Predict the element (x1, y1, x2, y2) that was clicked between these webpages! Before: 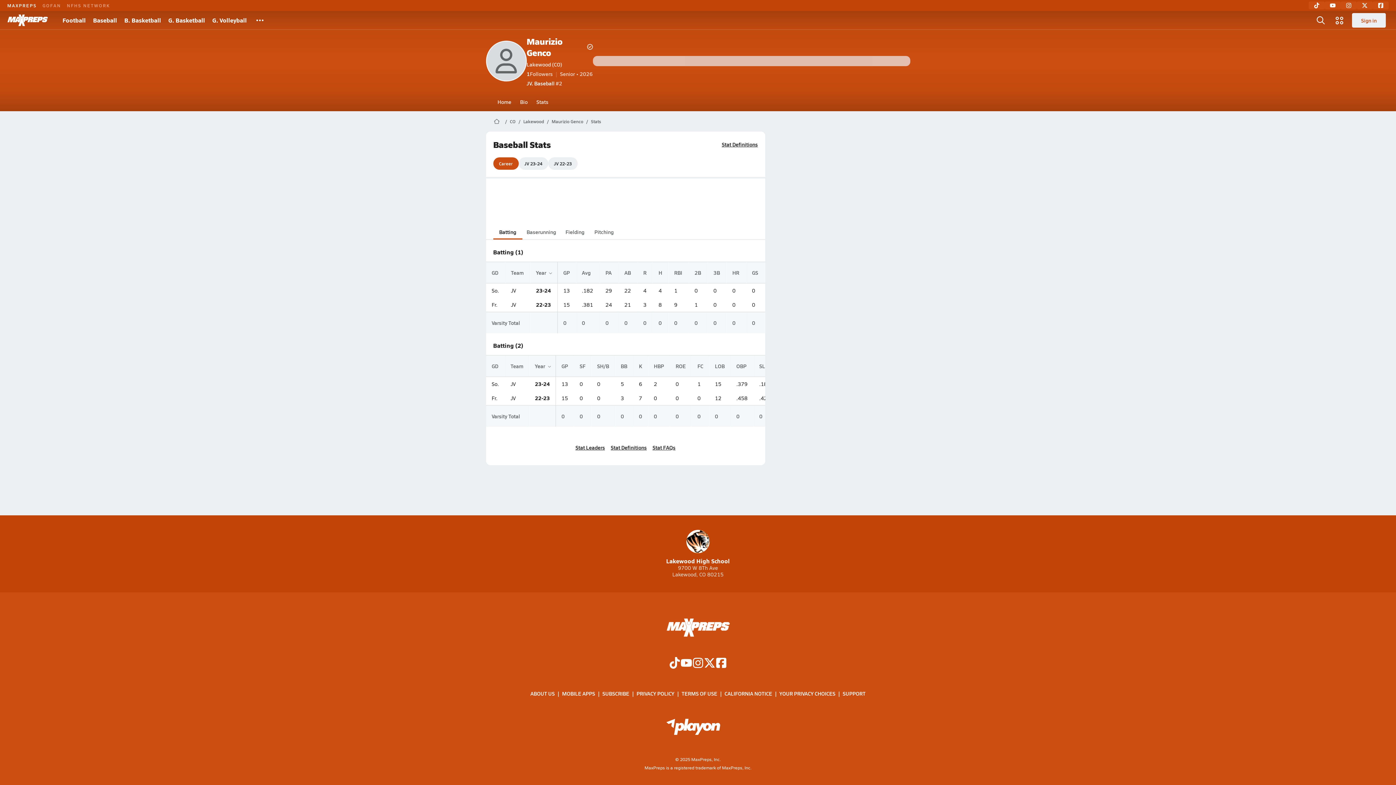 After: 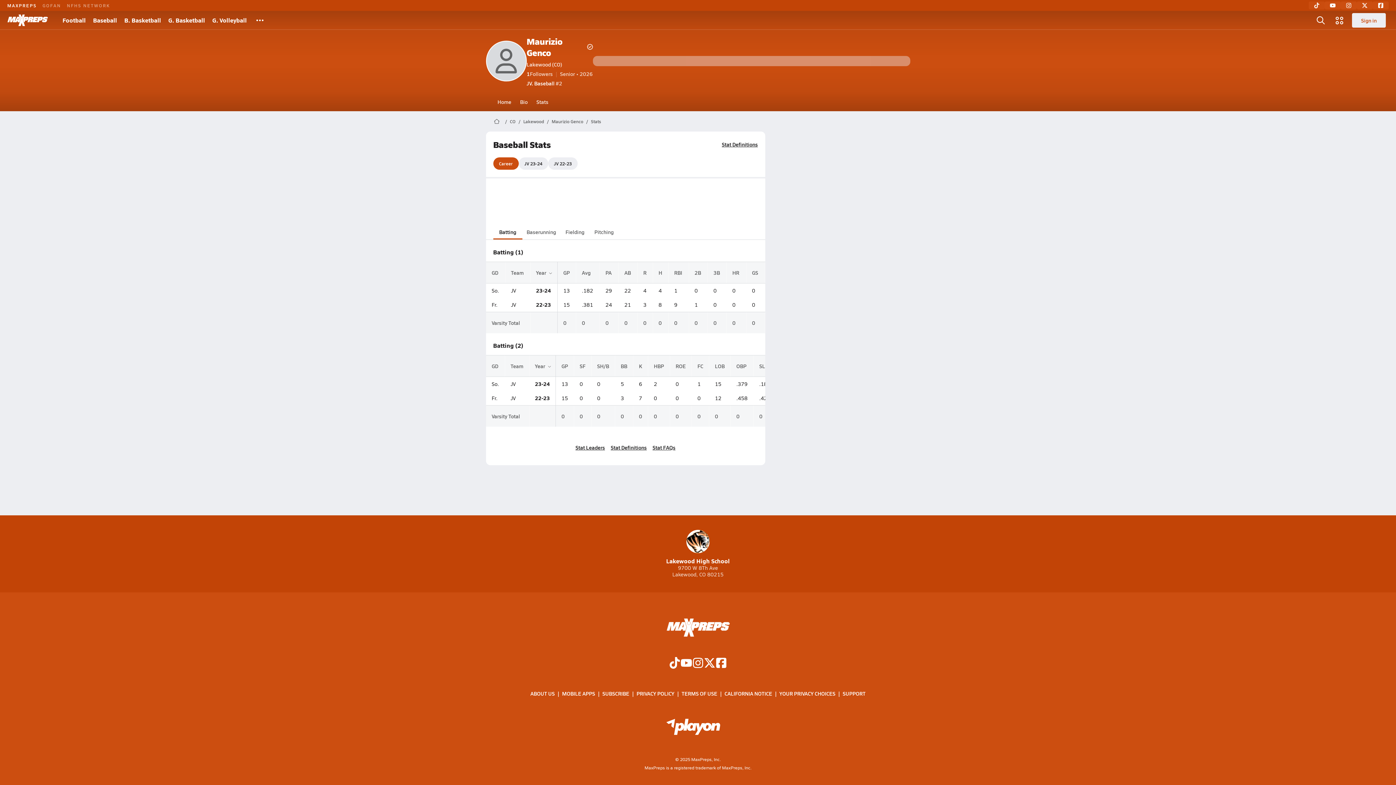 Action: bbox: (1309, 1, 1325, 9)